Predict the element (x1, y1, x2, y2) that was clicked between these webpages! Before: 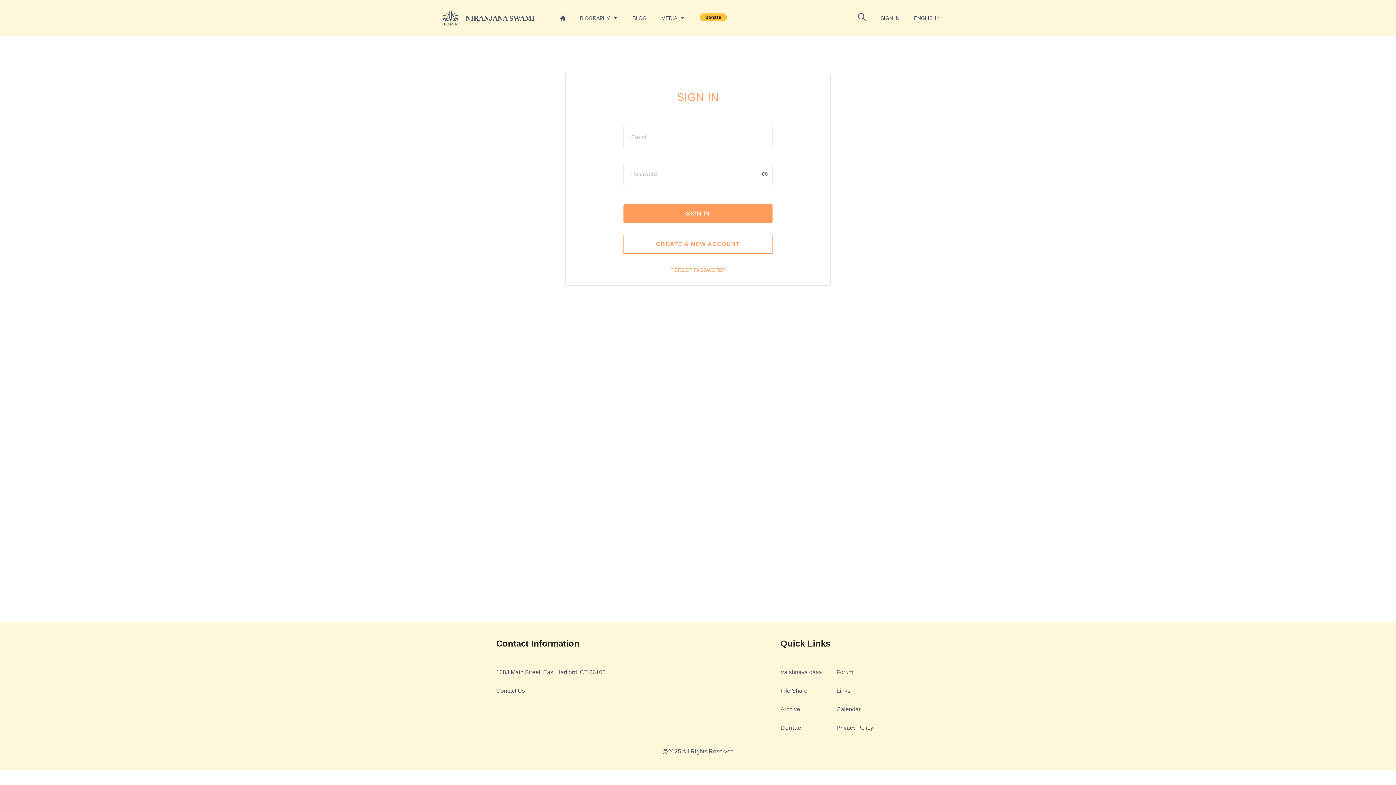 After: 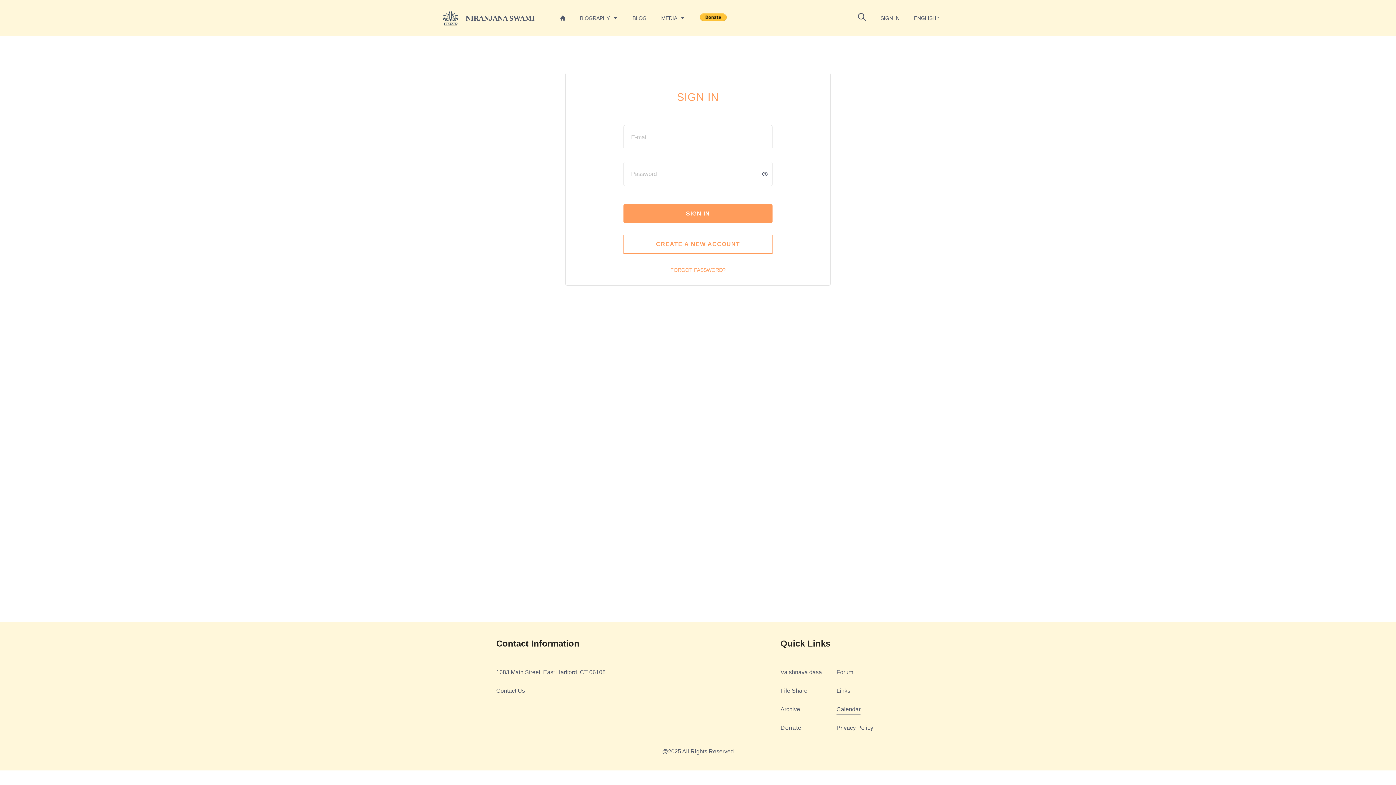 Action: label: Calendar bbox: (836, 705, 860, 714)